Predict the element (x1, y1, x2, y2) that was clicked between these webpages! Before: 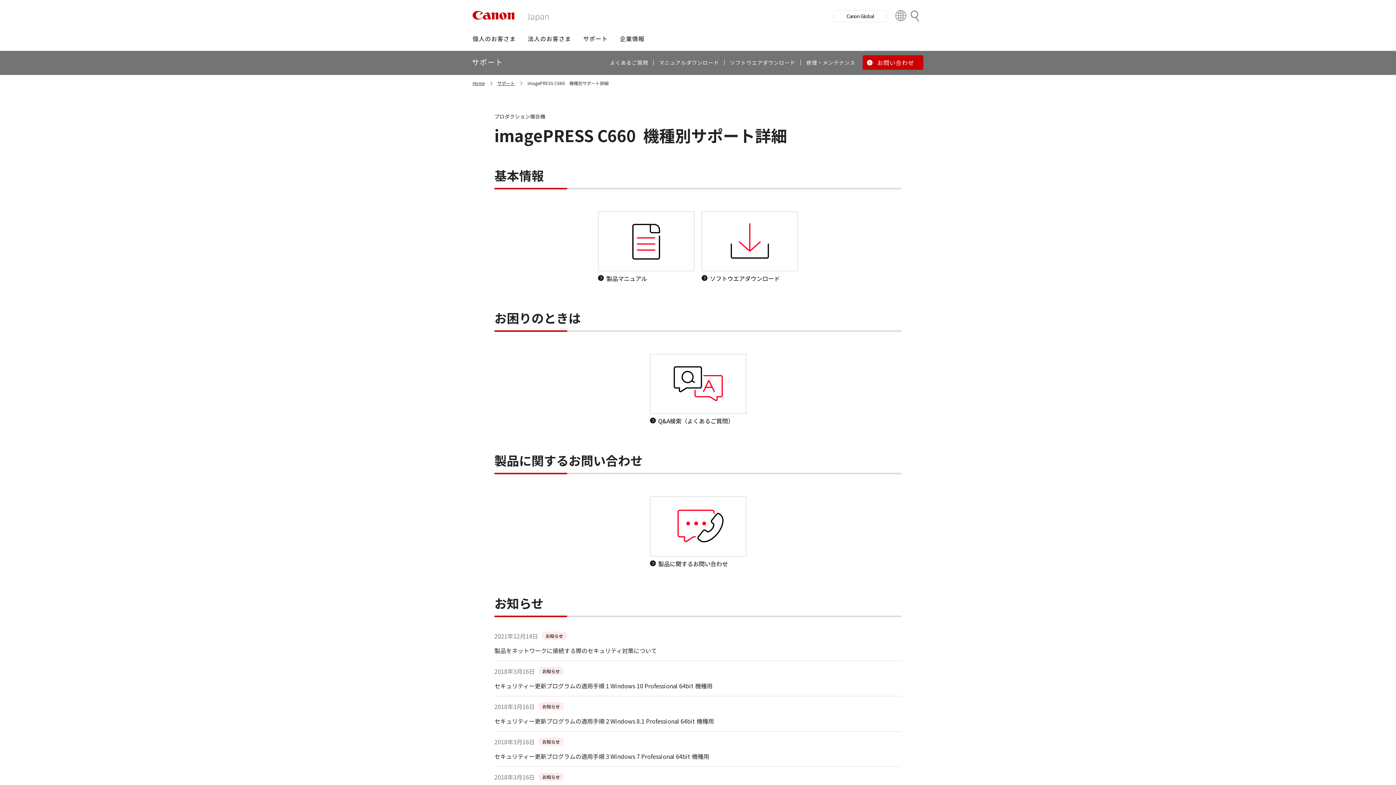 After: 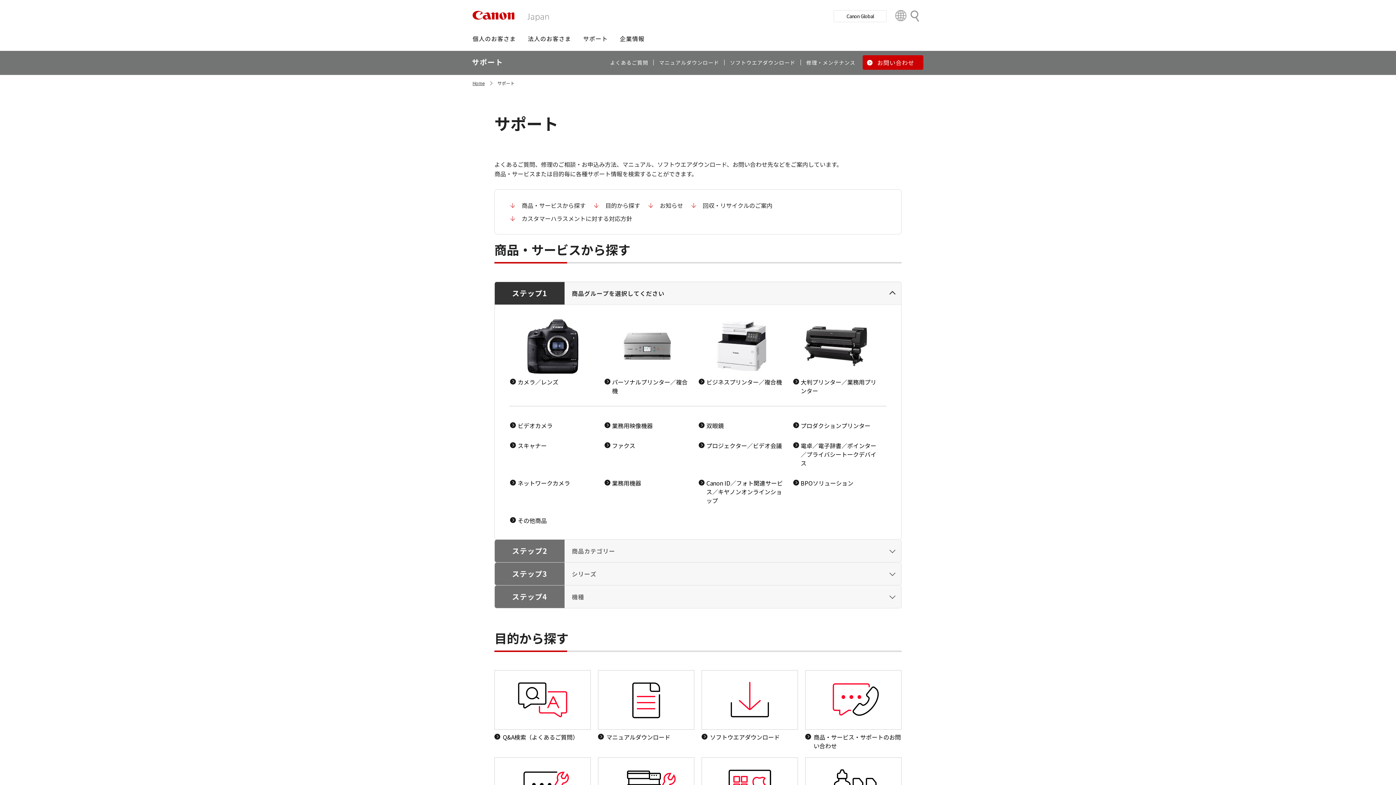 Action: bbox: (497, 80, 514, 86) label: サポート